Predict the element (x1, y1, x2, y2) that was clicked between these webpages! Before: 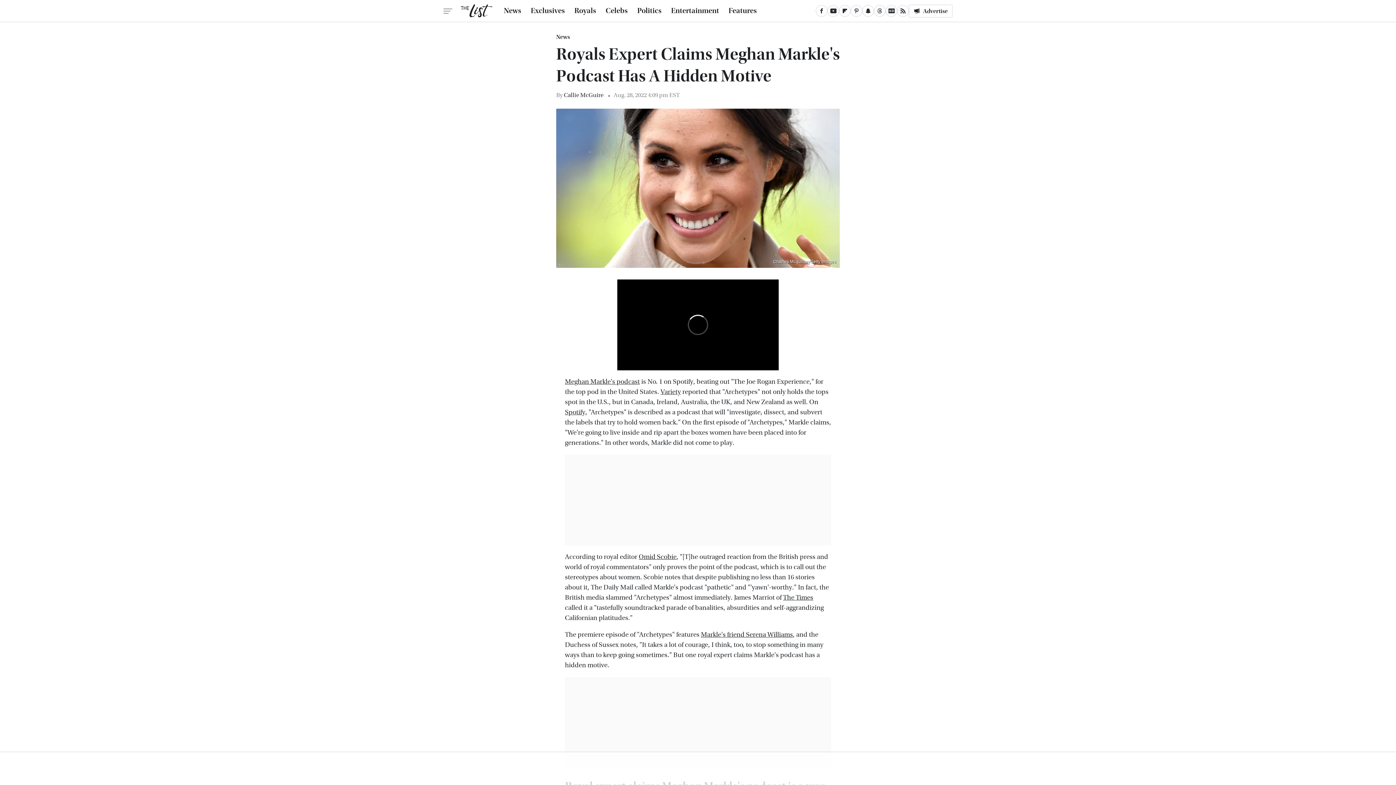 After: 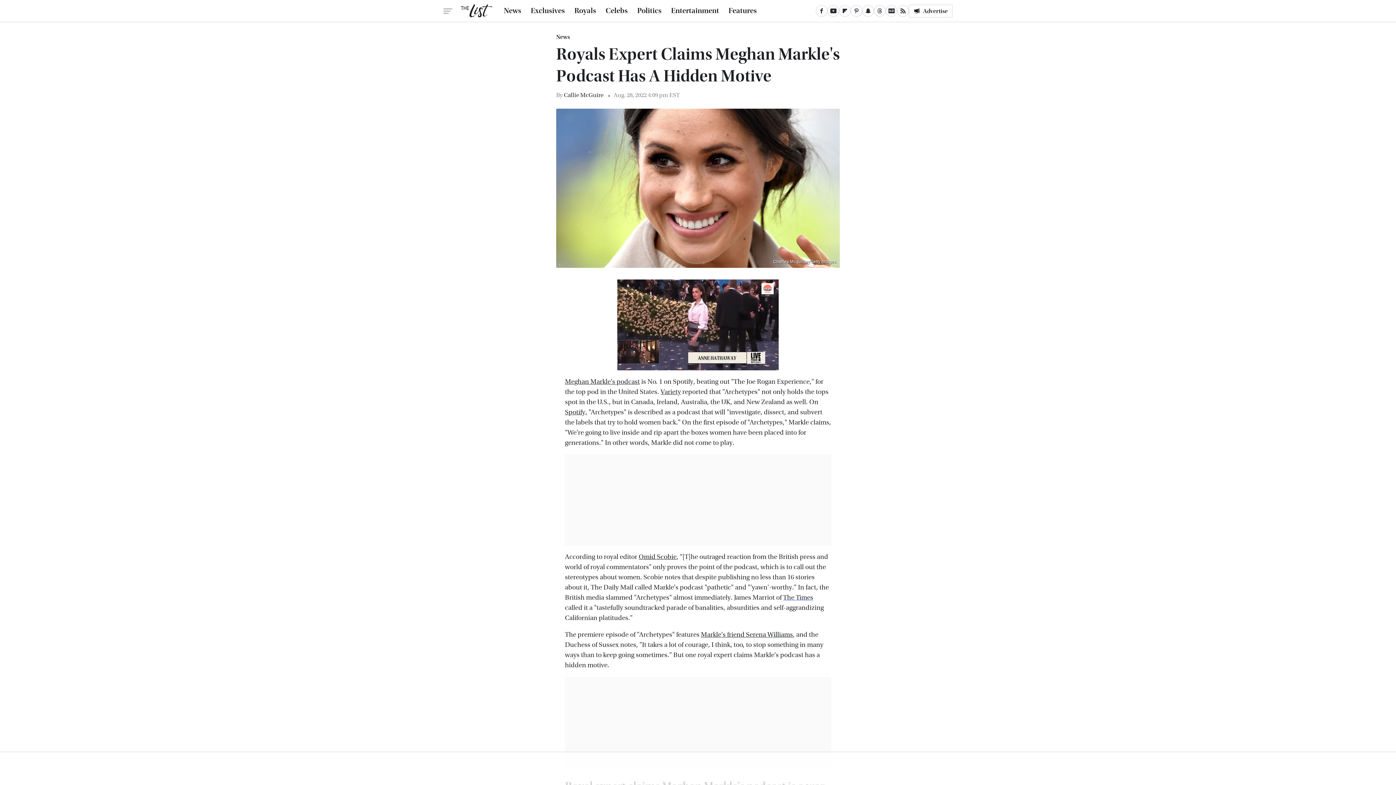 Action: label: The Times bbox: (783, 594, 813, 601)